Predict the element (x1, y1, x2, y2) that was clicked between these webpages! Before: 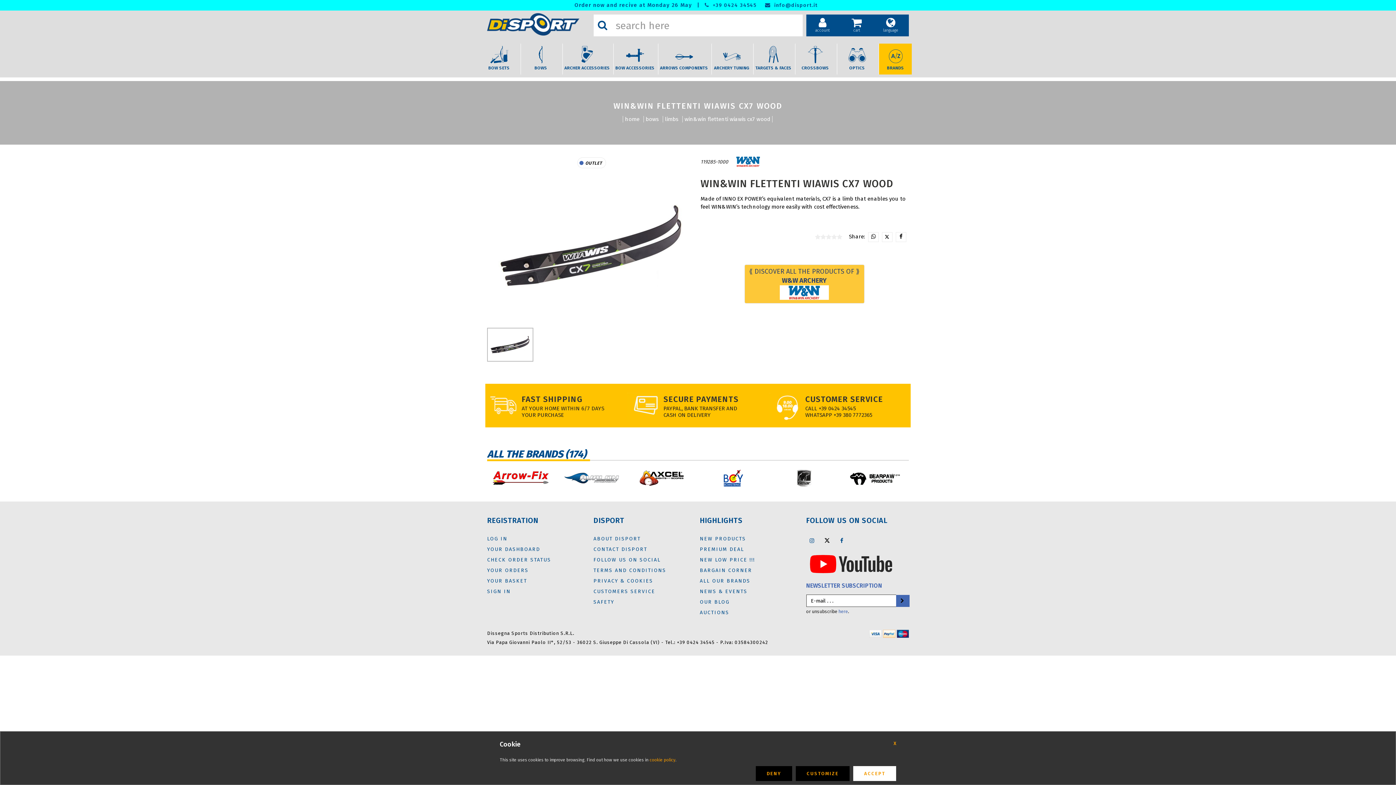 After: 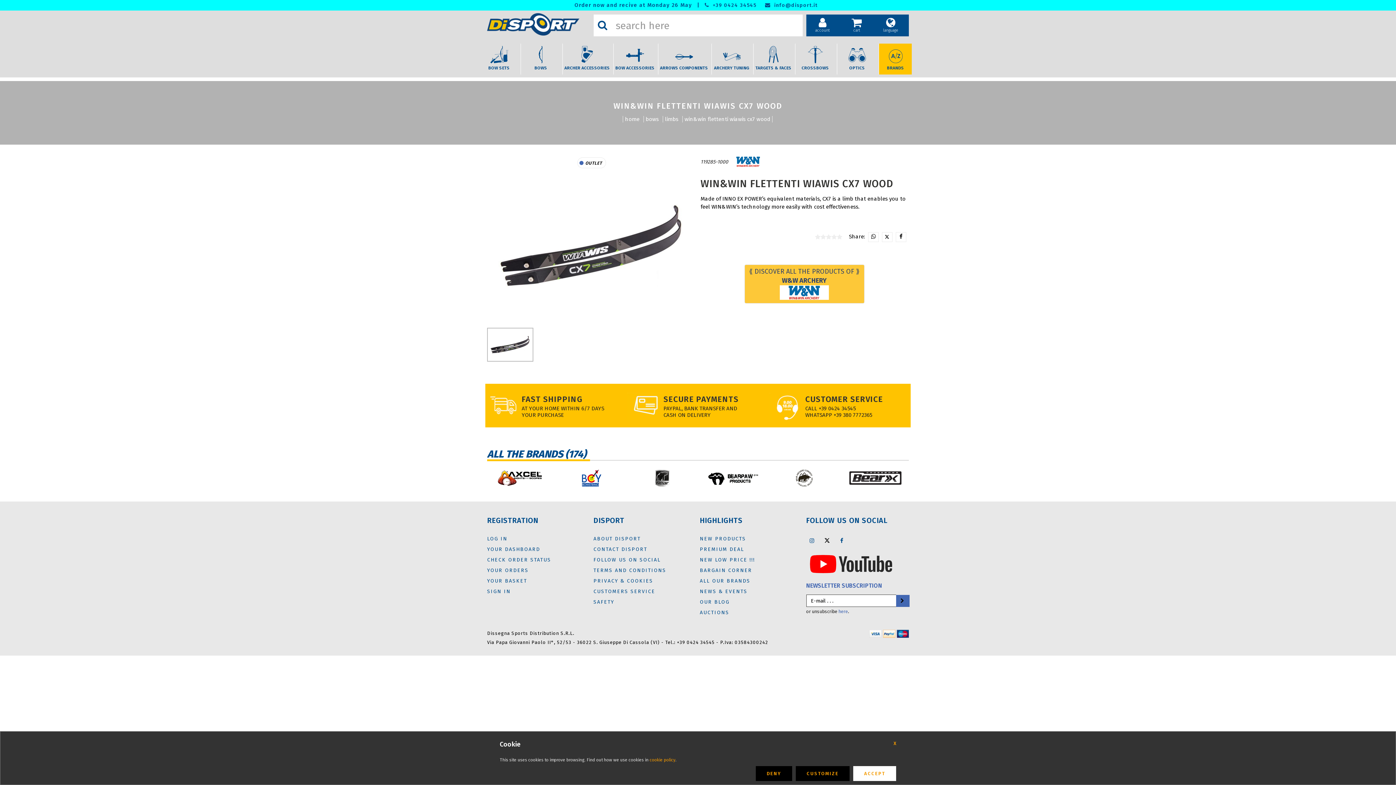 Action: bbox: (627, 404, 663, 410)